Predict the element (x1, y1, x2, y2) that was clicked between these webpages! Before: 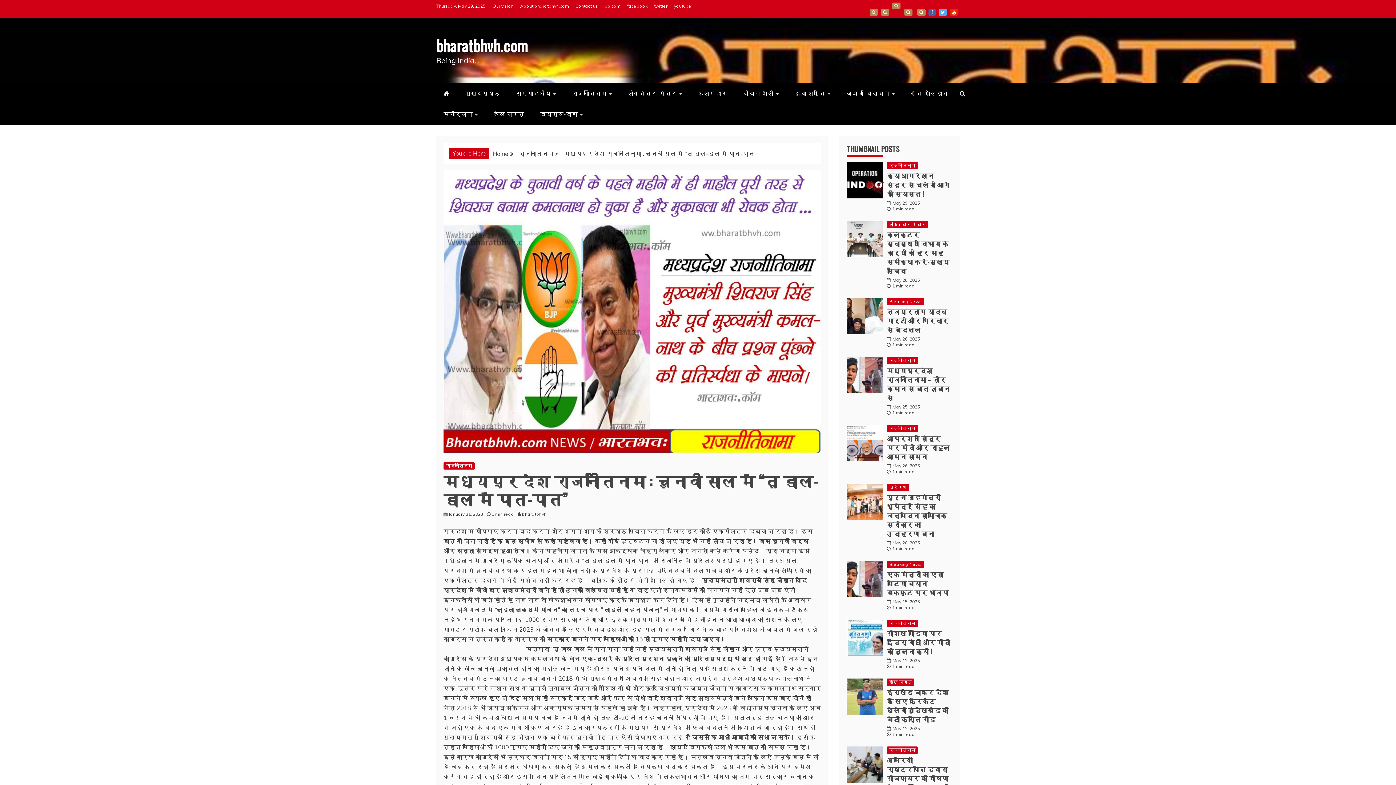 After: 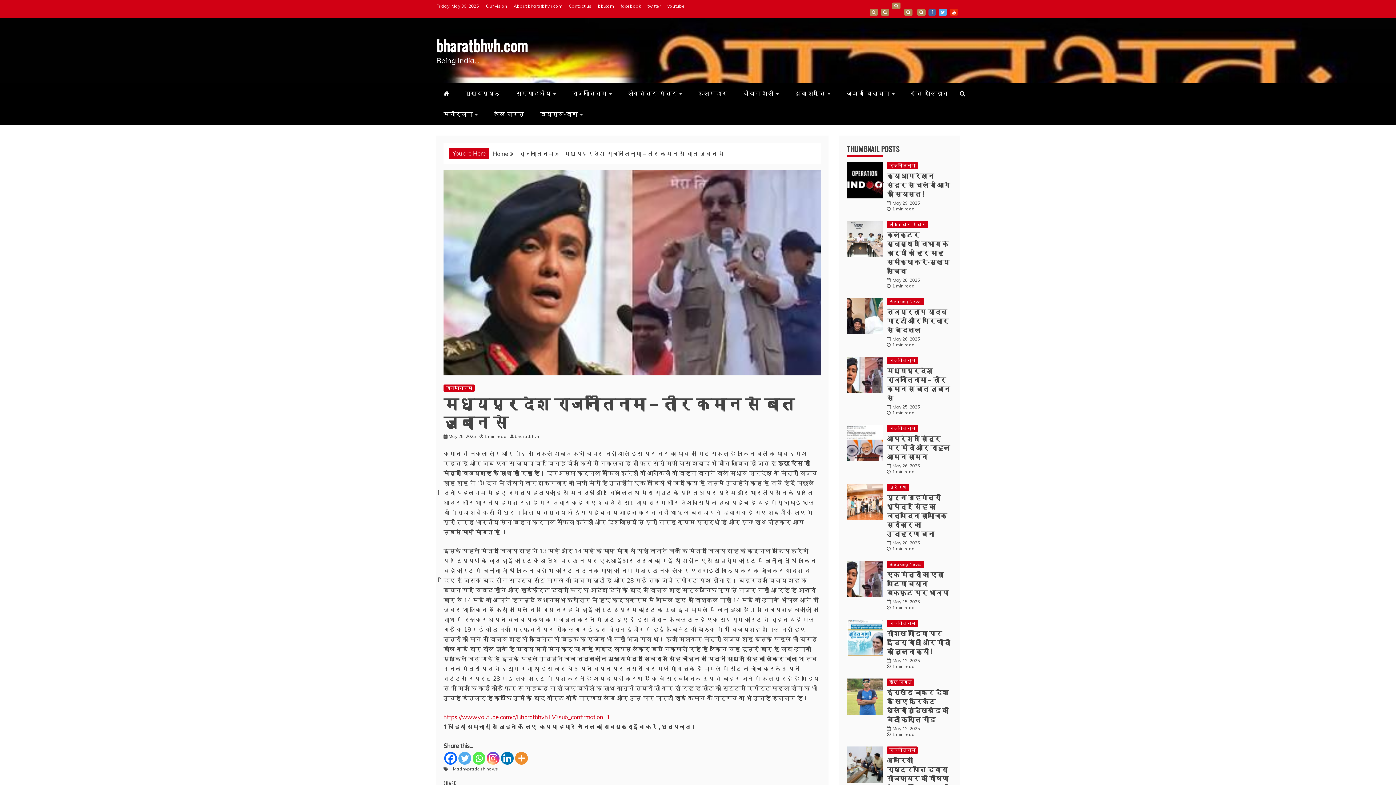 Action: label: May 25, 2025 bbox: (892, 404, 920, 409)